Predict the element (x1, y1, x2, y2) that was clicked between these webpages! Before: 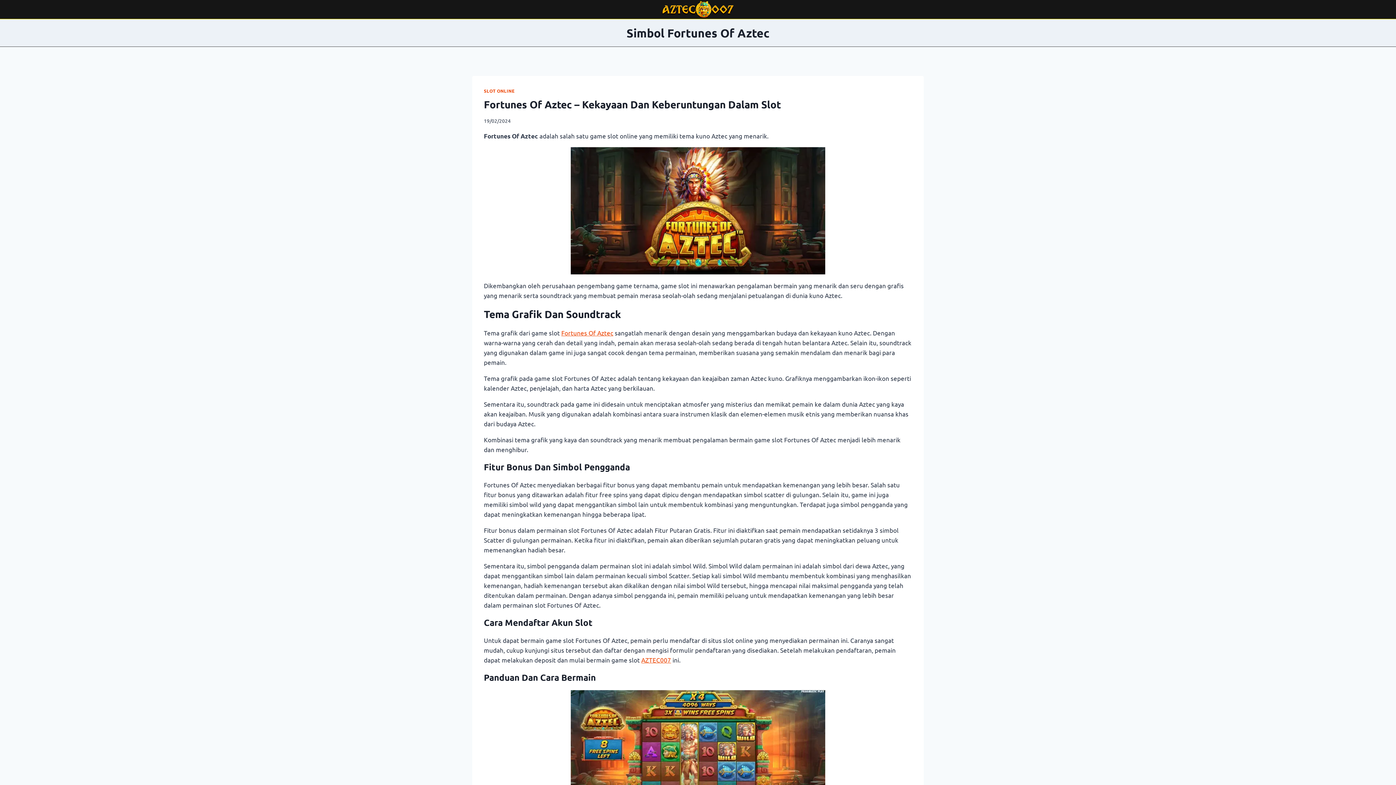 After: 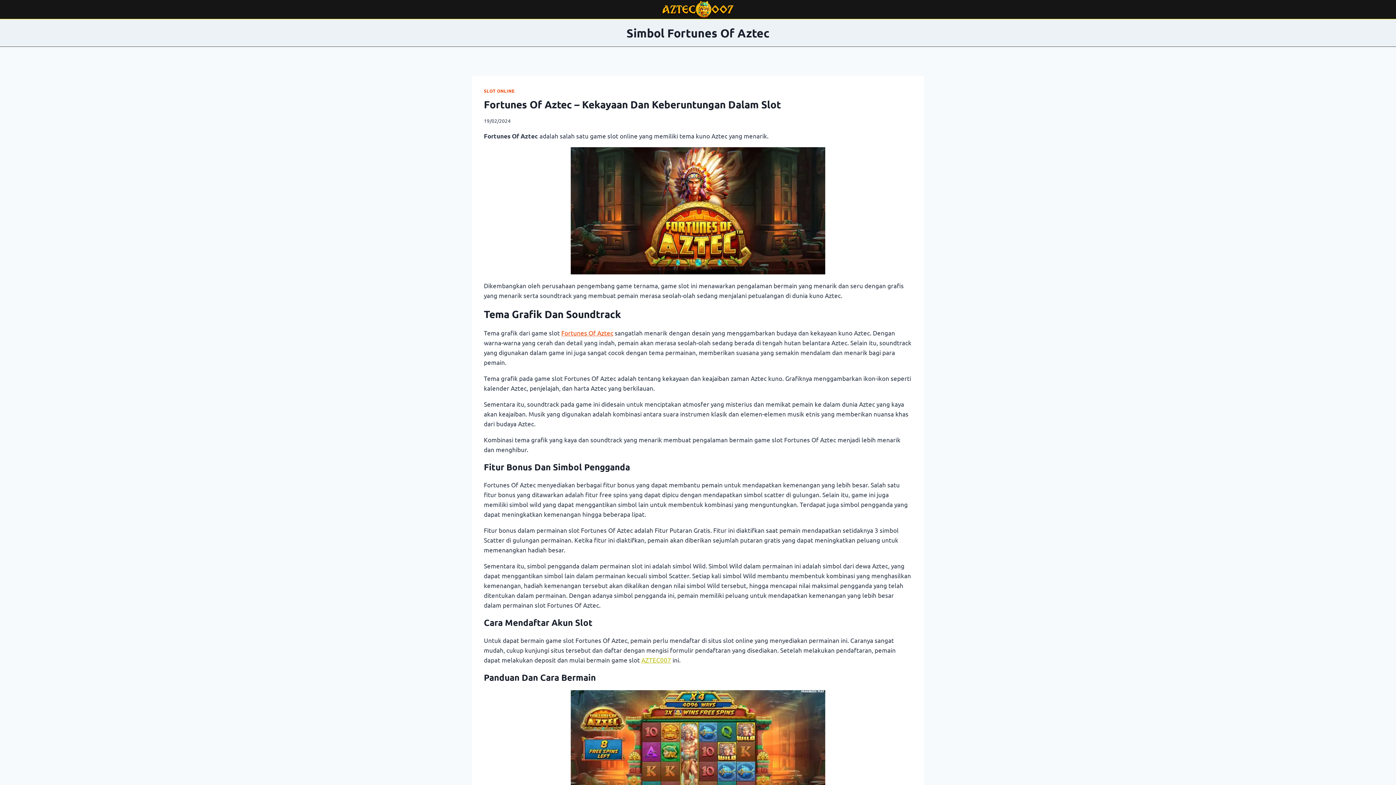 Action: bbox: (641, 656, 671, 663) label: AZTEC007